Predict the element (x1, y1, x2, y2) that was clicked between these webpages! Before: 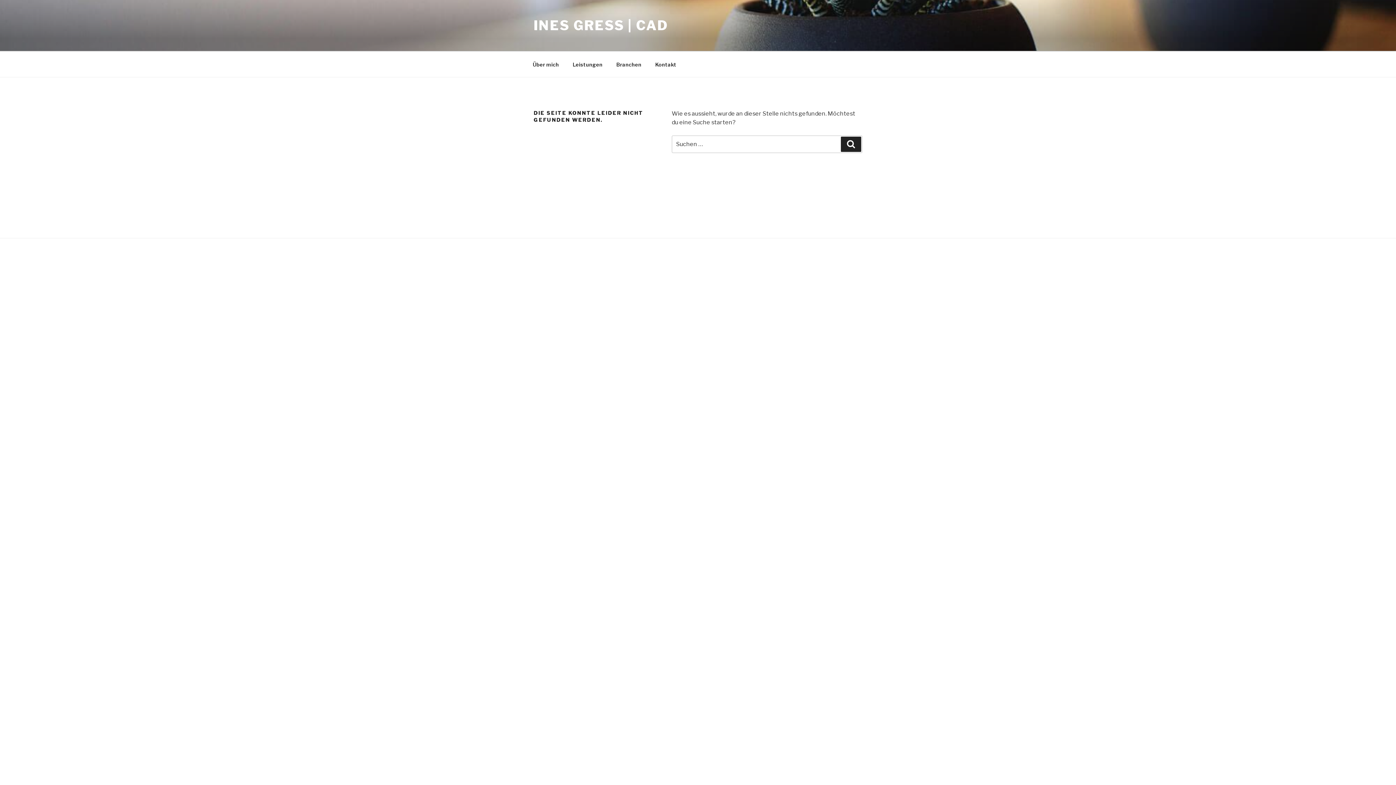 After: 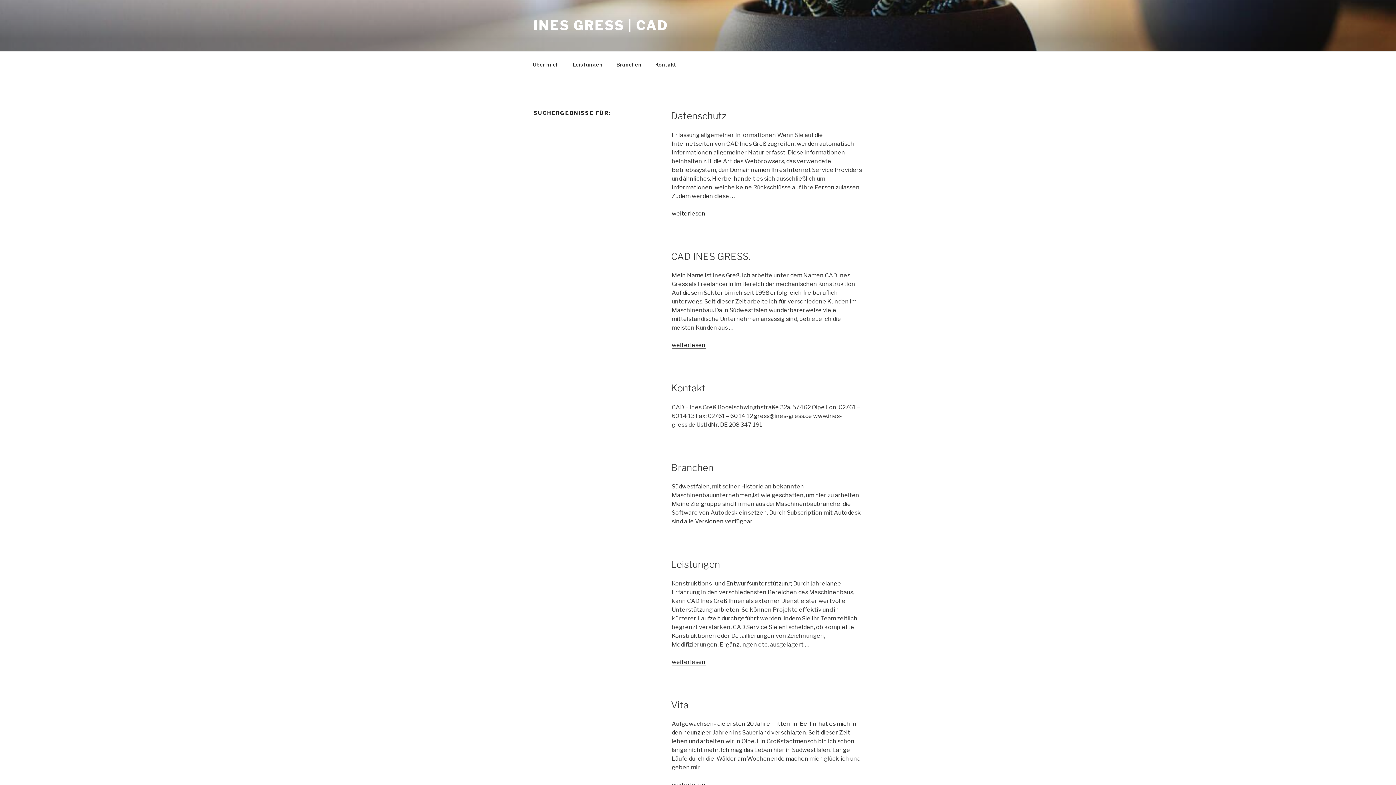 Action: bbox: (841, 136, 861, 152) label: Suchen